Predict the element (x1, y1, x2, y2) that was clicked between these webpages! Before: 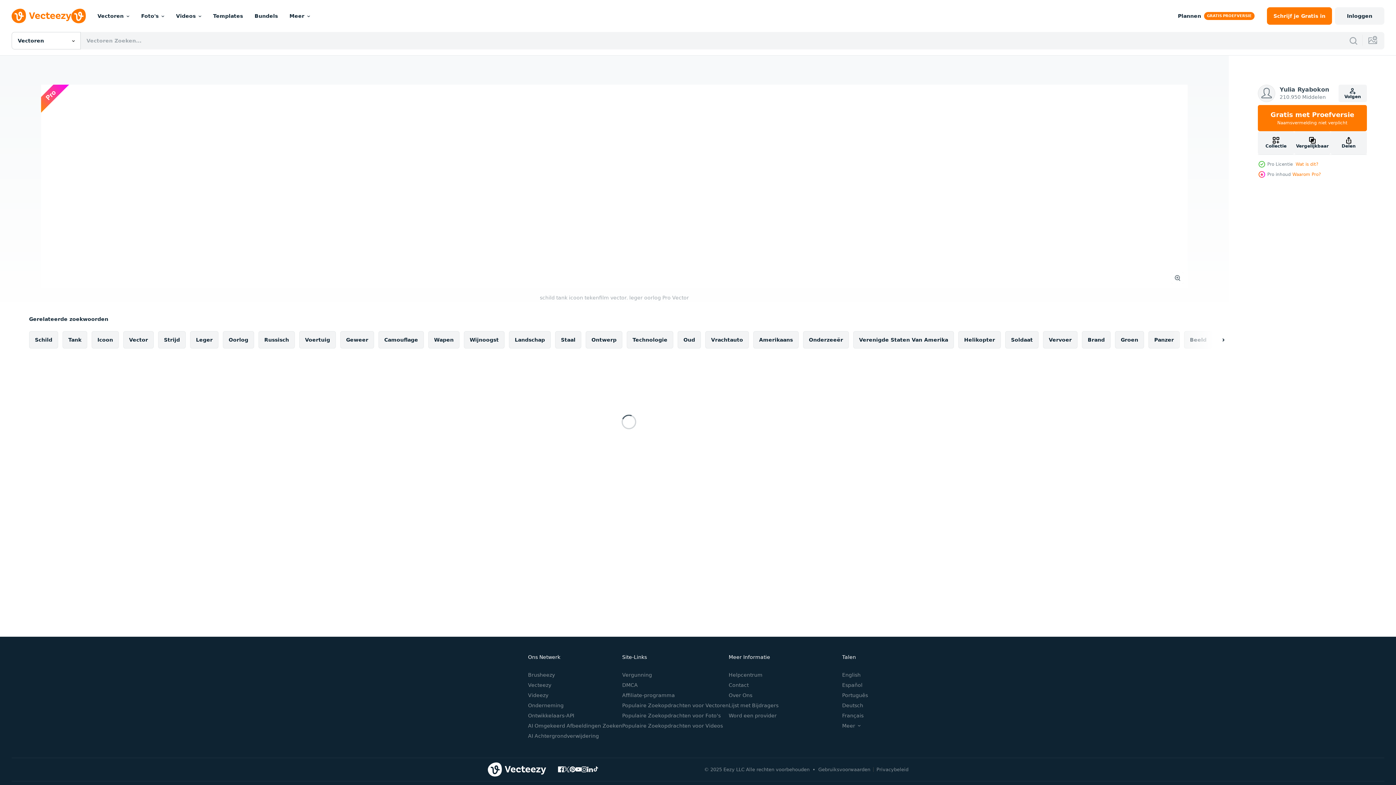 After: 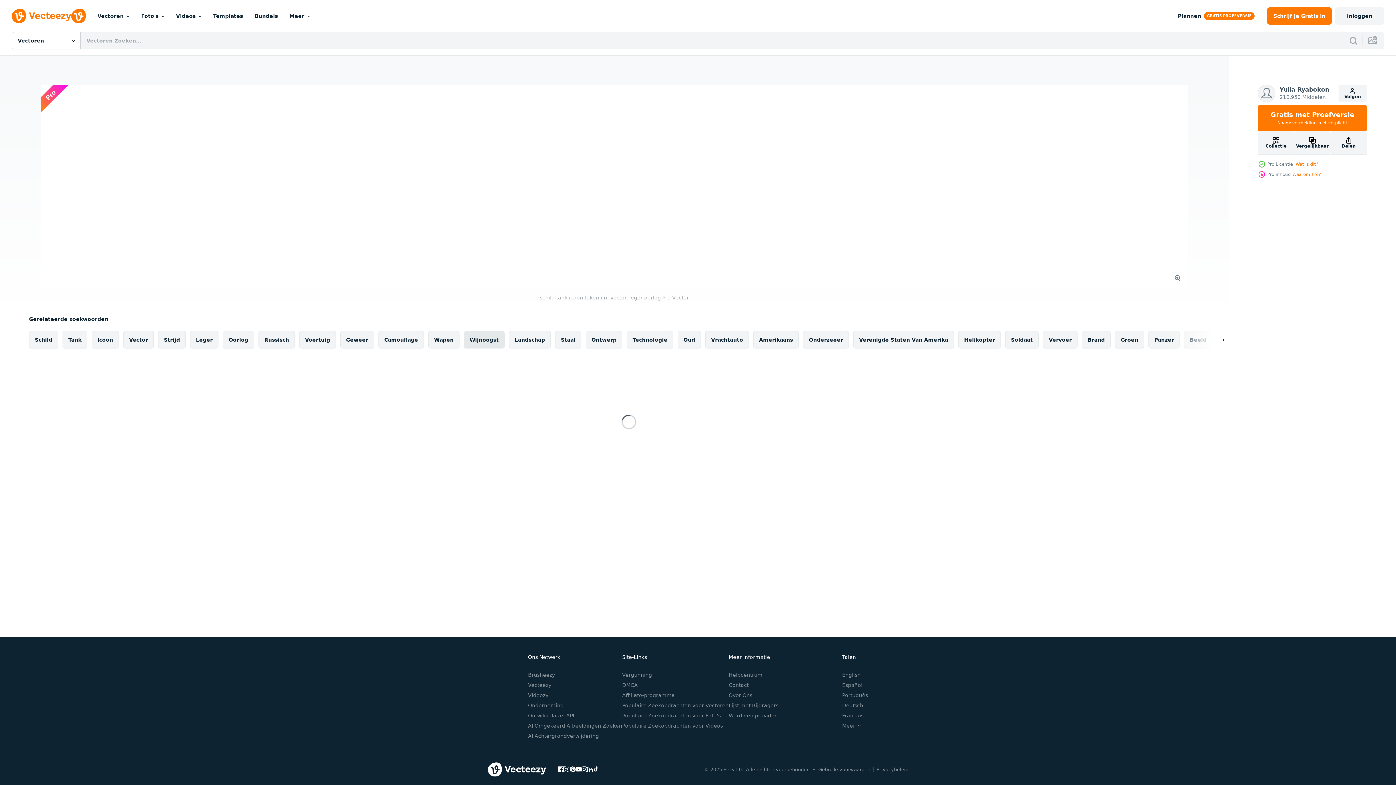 Action: label: Wijnoogst bbox: (464, 331, 504, 348)